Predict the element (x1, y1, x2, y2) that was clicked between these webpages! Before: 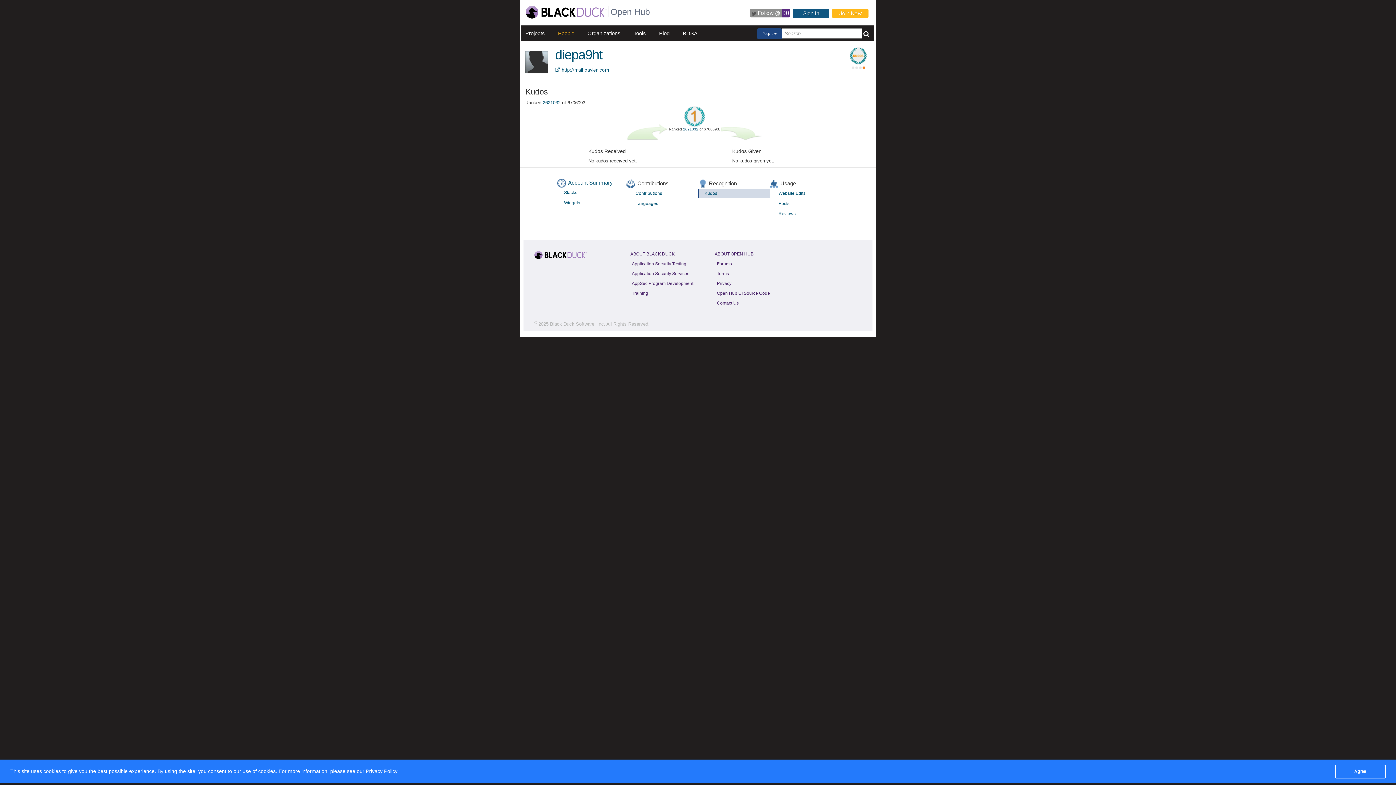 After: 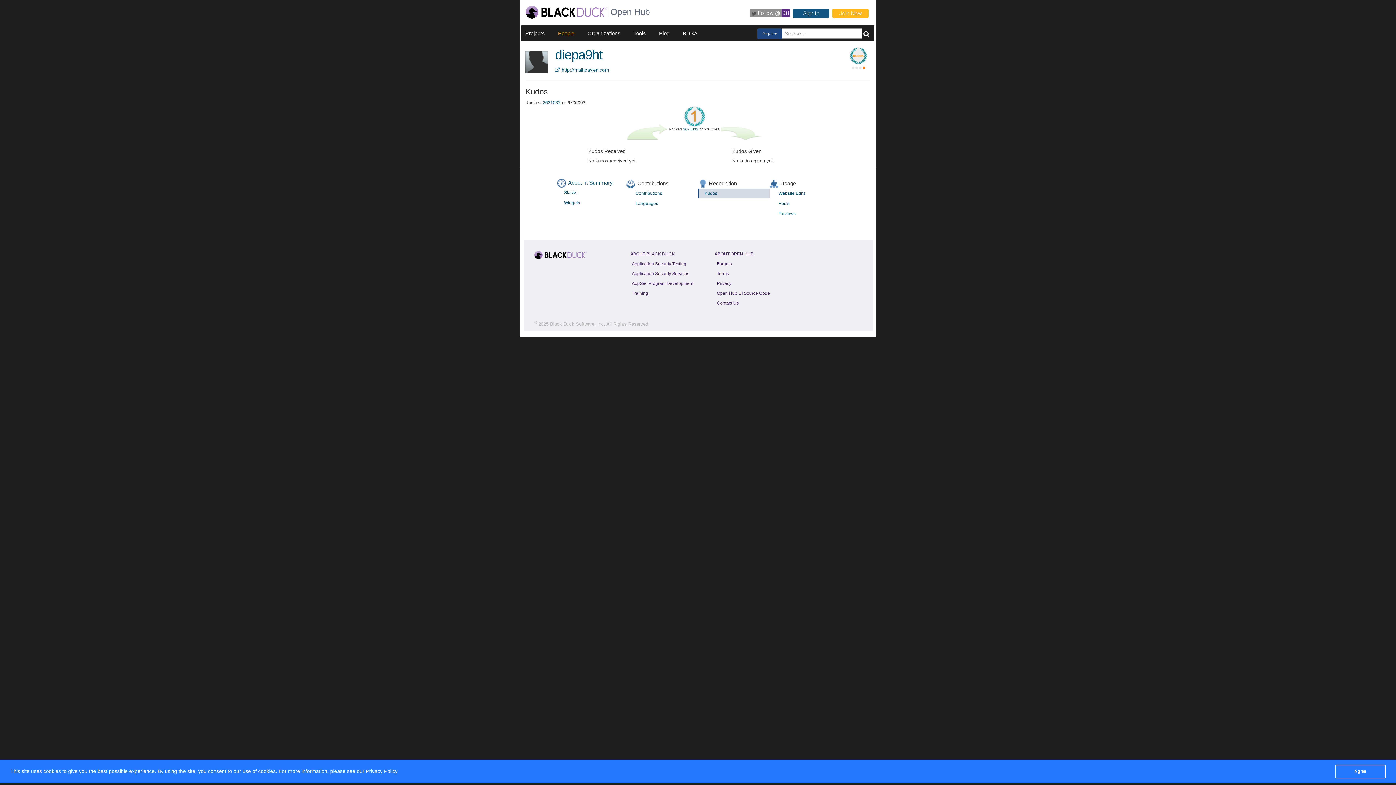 Action: label: Black Duck Software, Inc. bbox: (550, 321, 605, 326)